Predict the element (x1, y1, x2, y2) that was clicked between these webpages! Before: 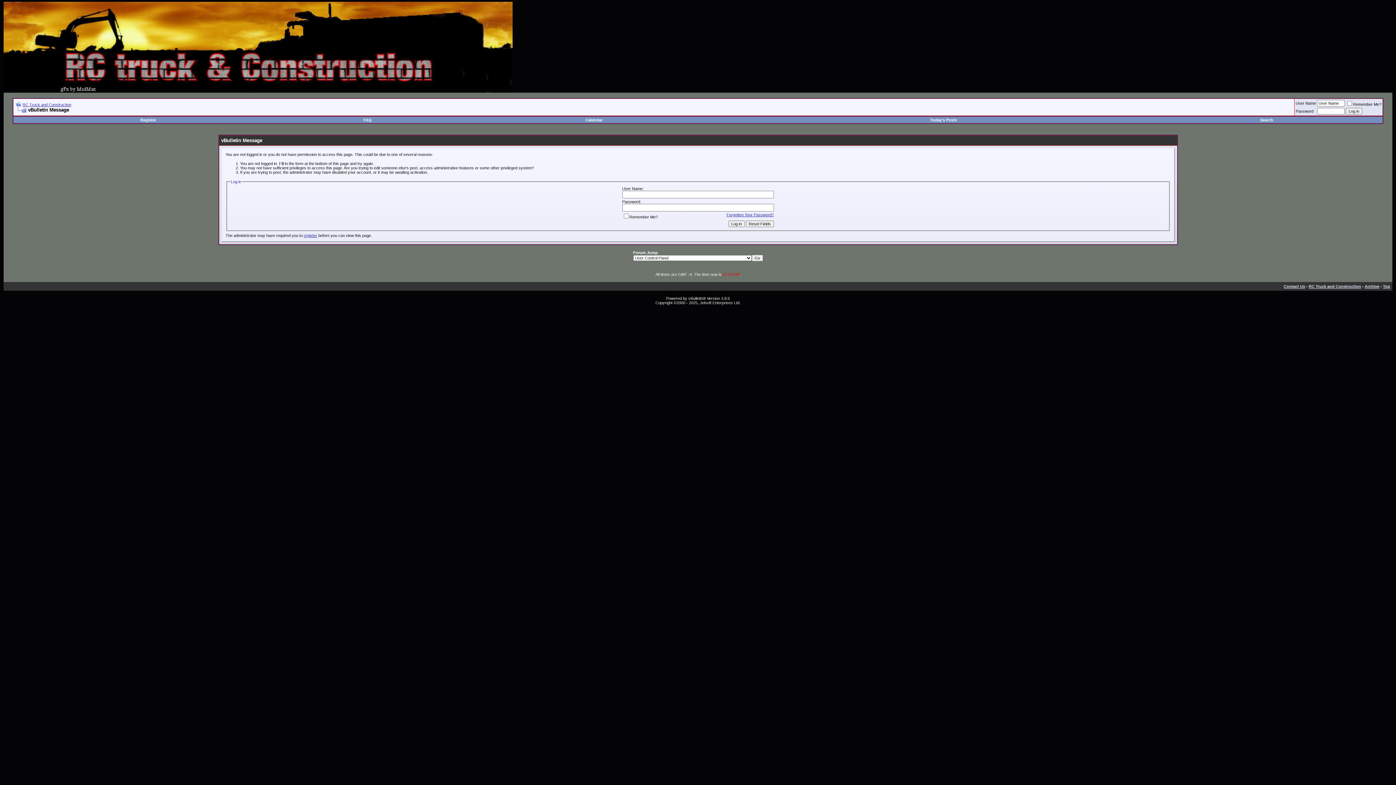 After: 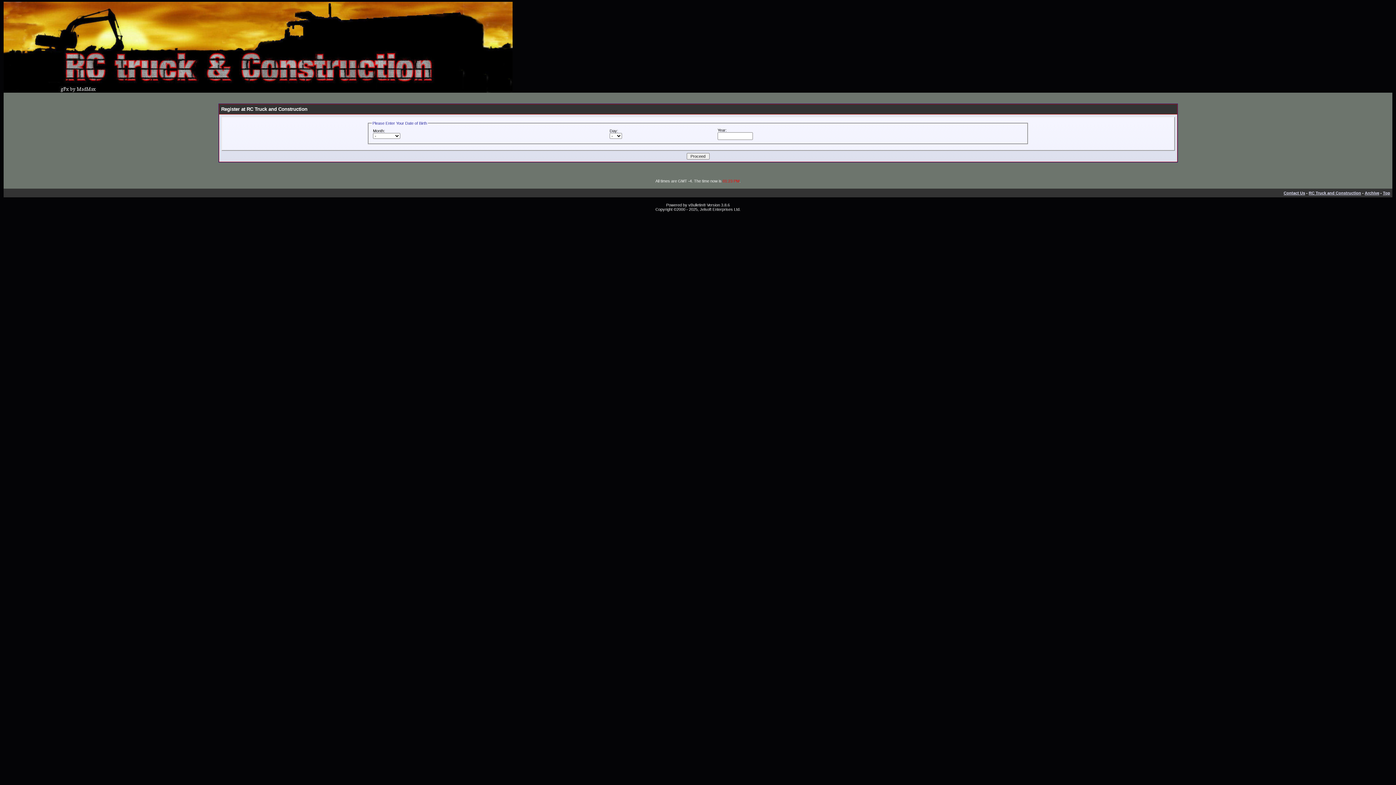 Action: label: register bbox: (303, 233, 317, 237)